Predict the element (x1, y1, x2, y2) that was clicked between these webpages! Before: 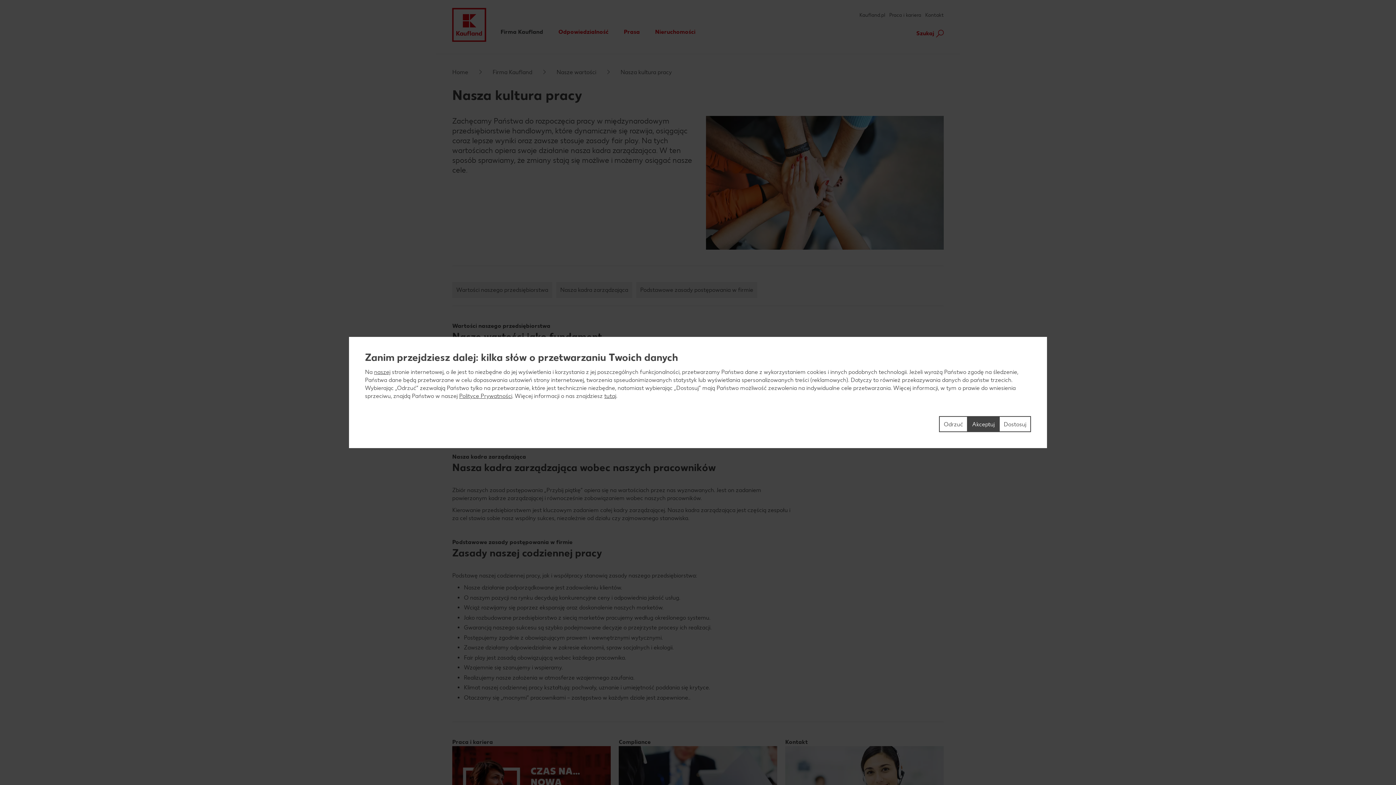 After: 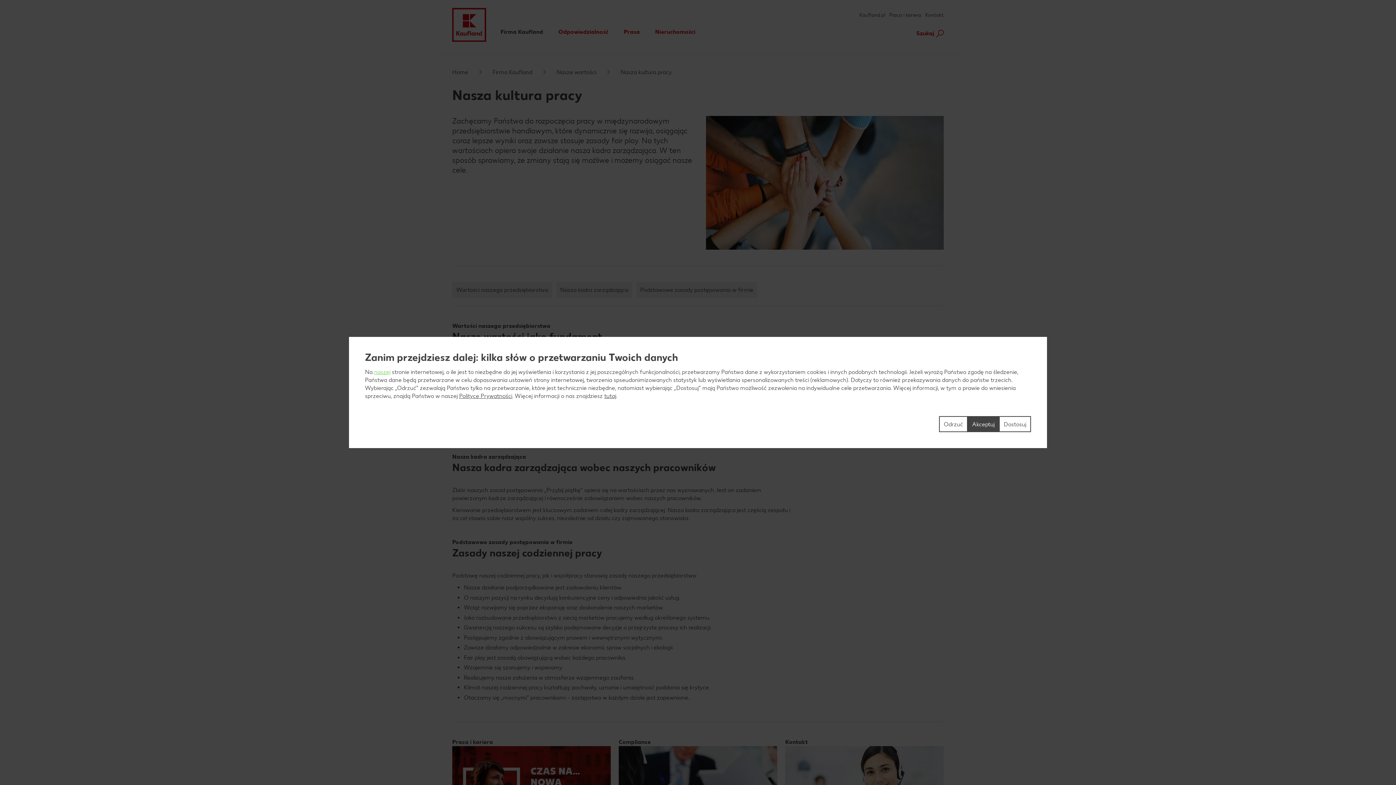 Action: bbox: (374, 368, 390, 375) label: naszej